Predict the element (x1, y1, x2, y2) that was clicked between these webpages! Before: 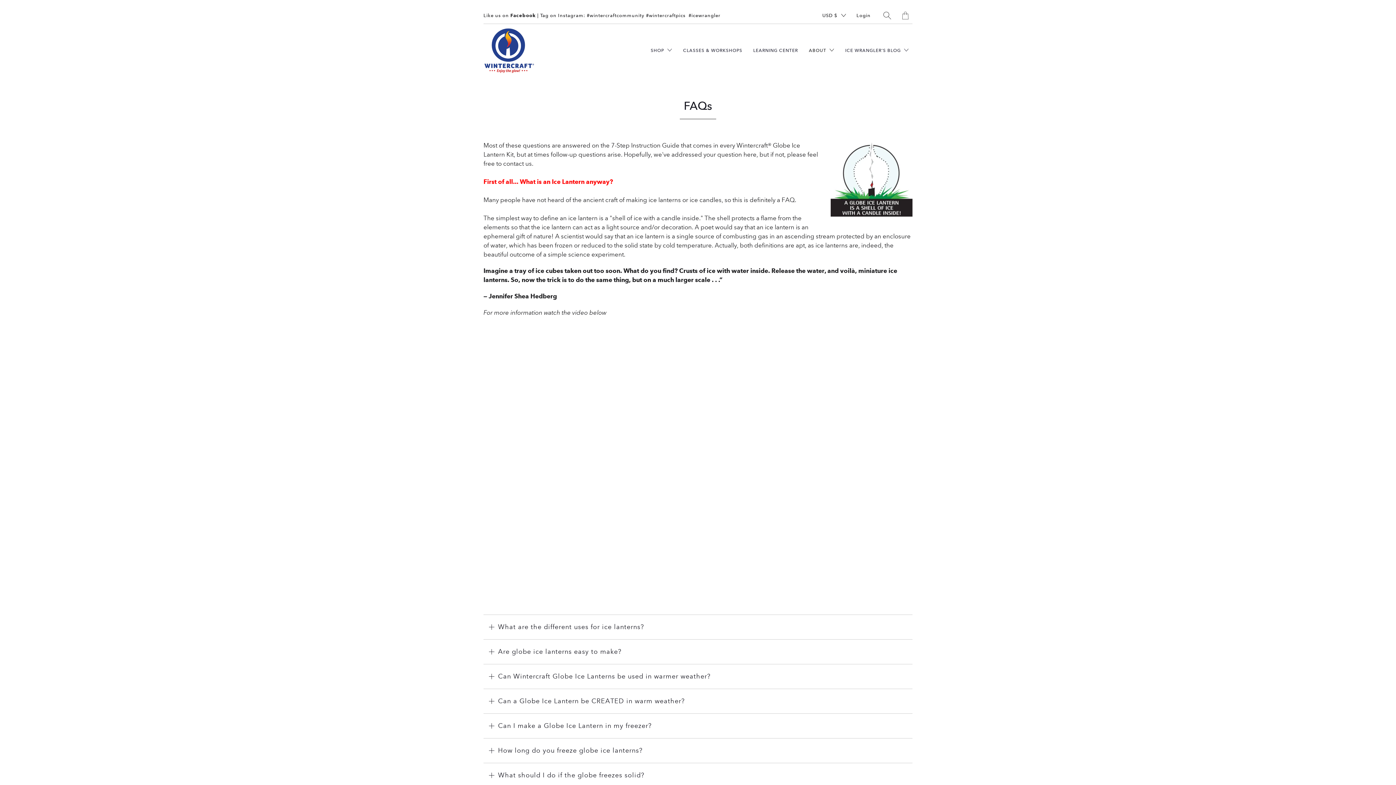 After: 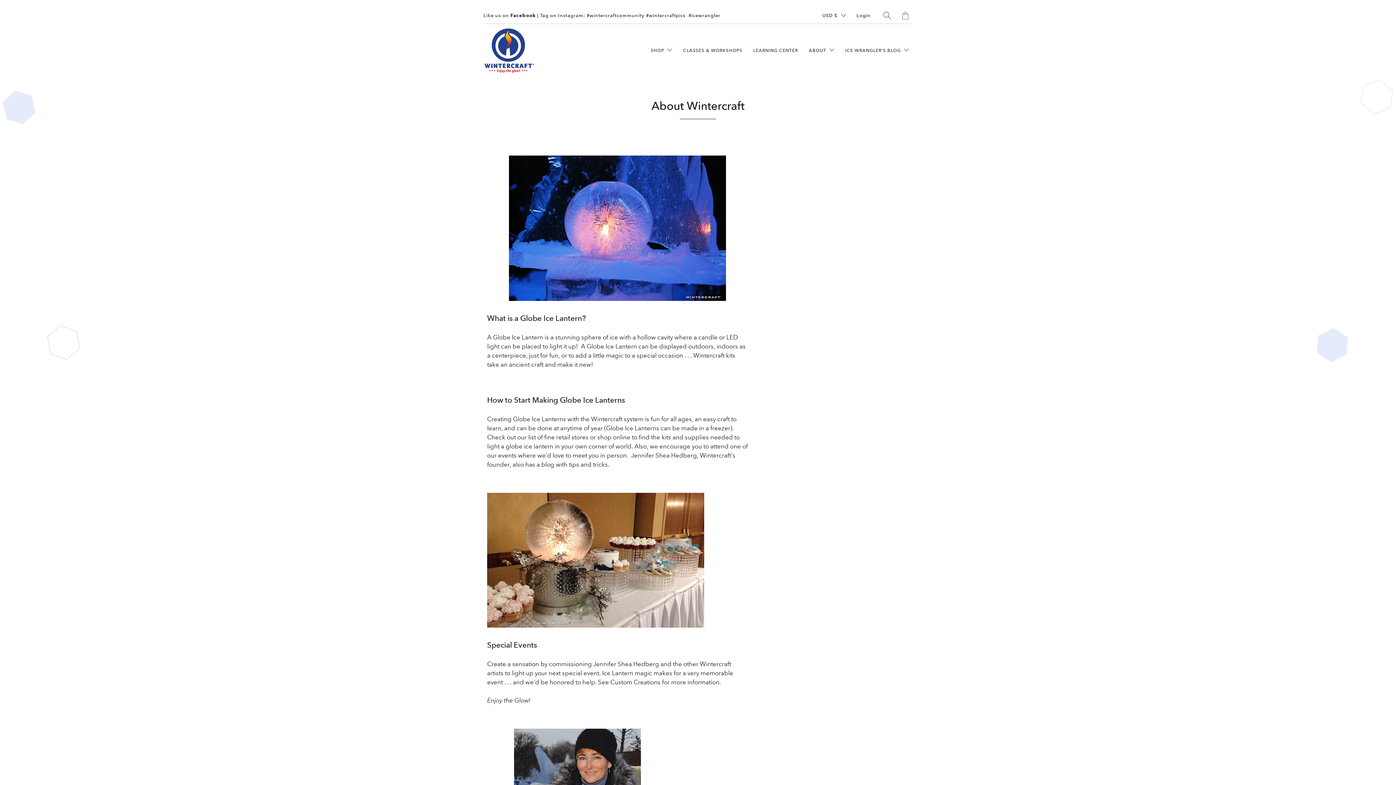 Action: label: ABOUT  bbox: (805, 41, 838, 59)